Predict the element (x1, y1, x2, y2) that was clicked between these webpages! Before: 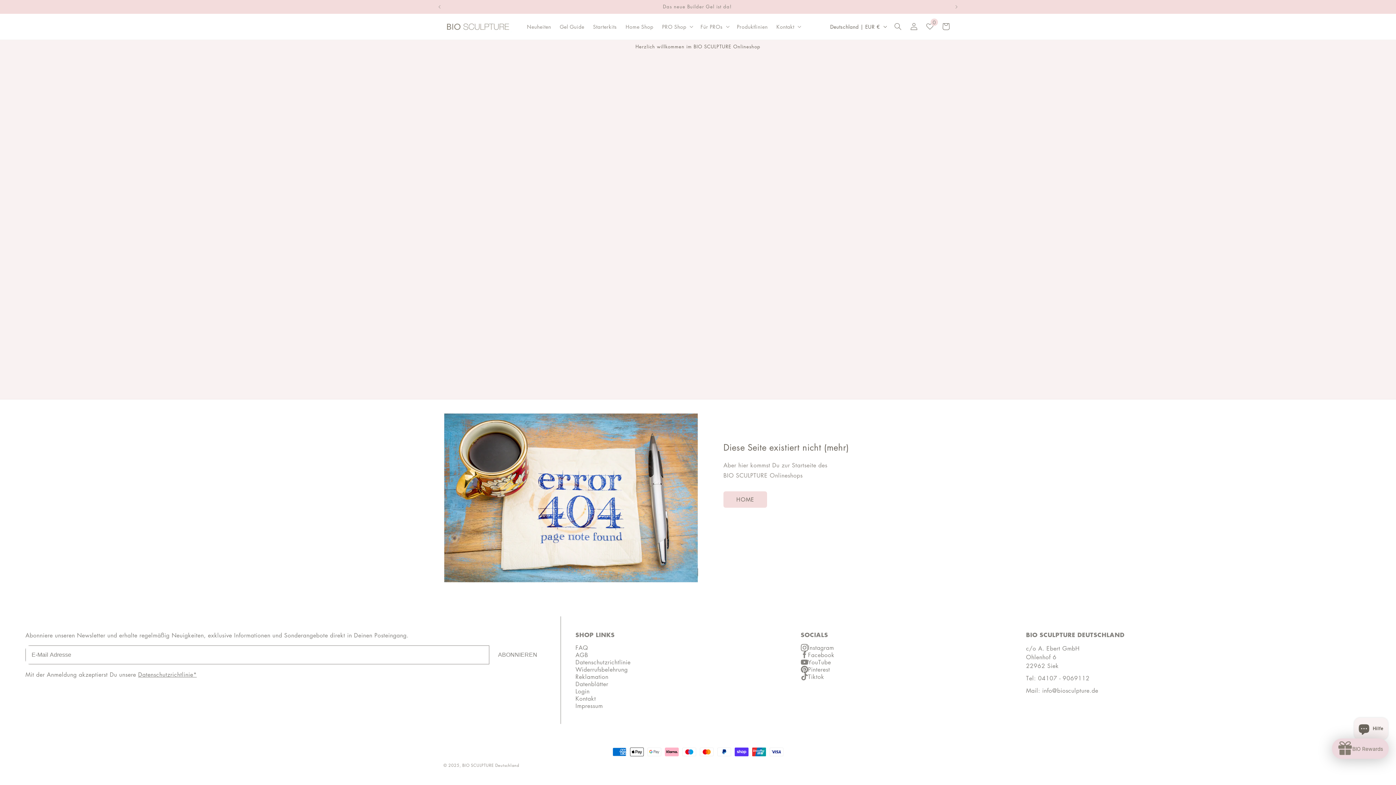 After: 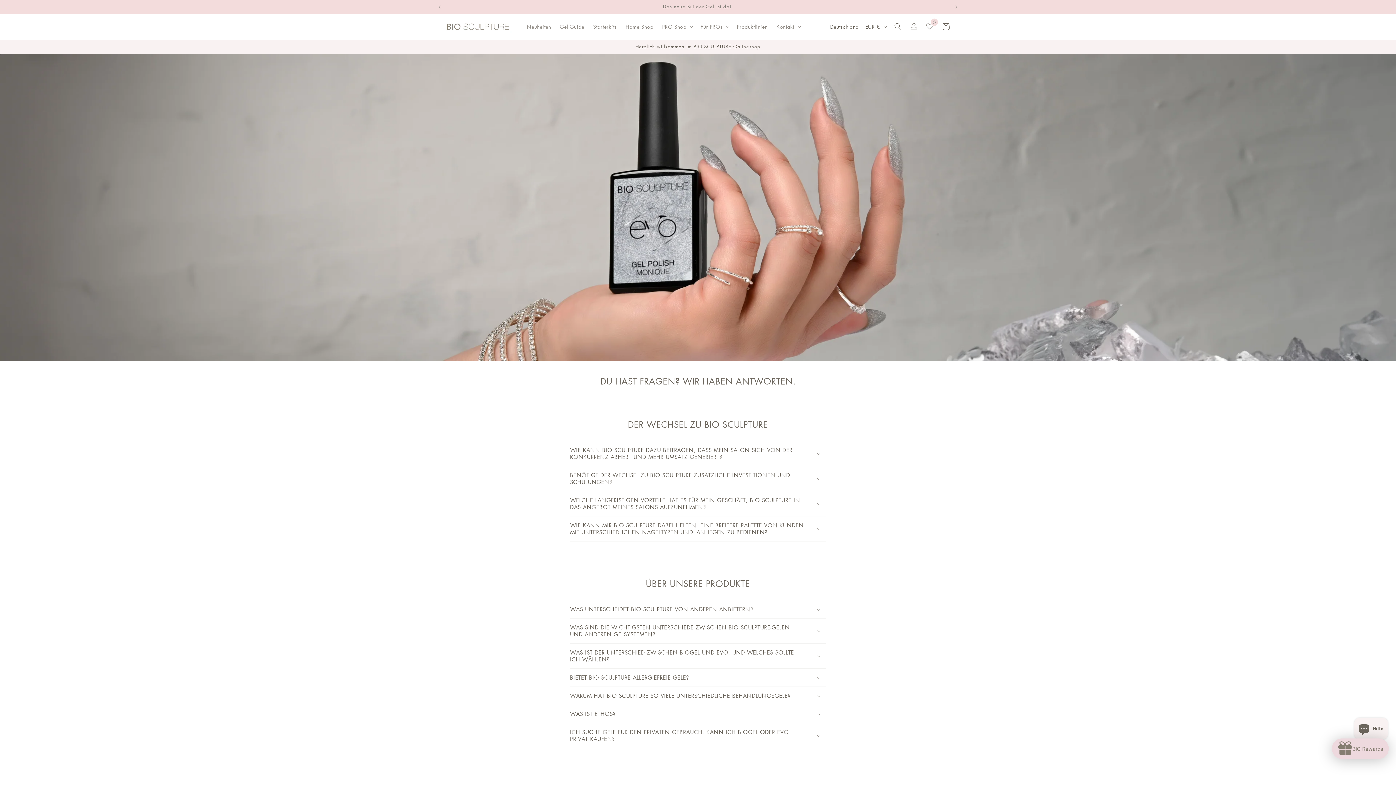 Action: label: FAQ bbox: (575, 644, 588, 652)